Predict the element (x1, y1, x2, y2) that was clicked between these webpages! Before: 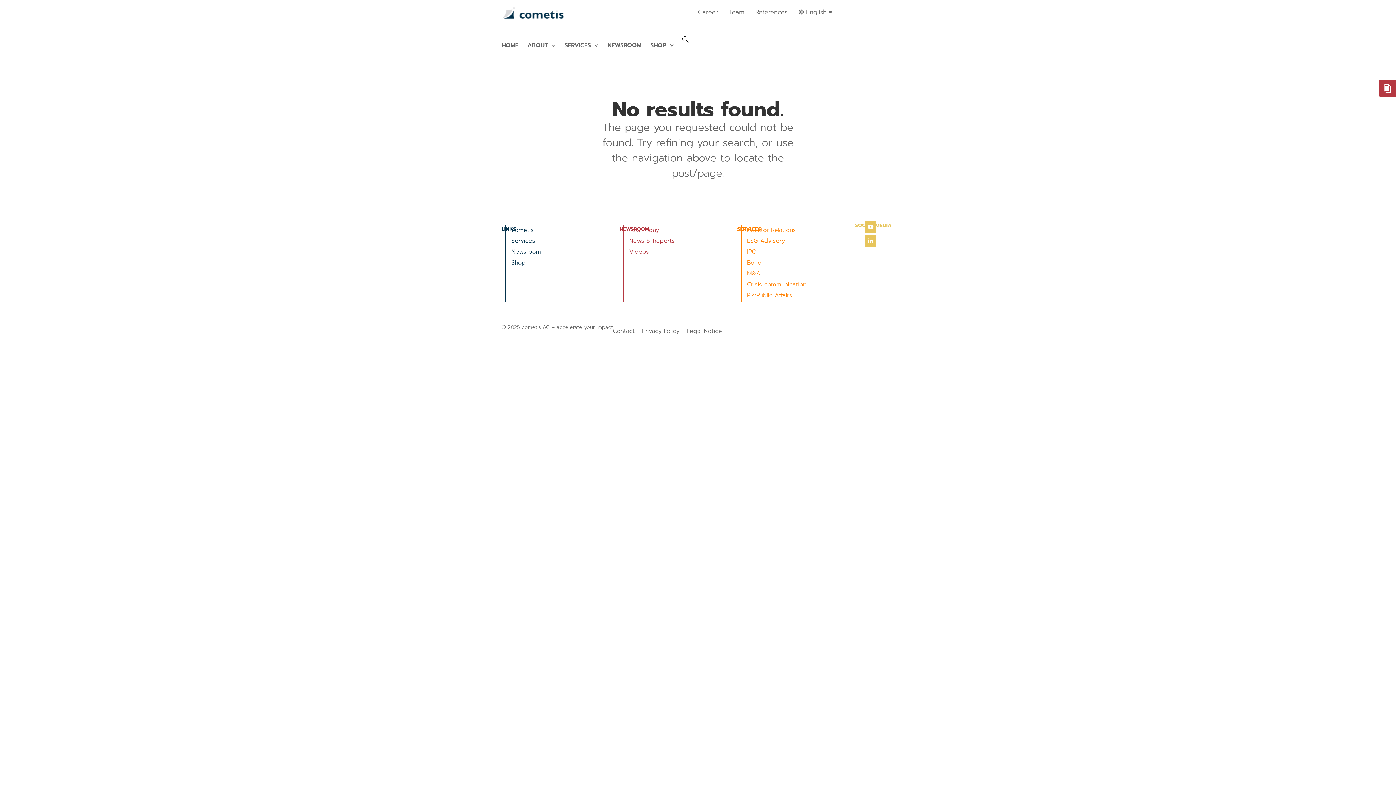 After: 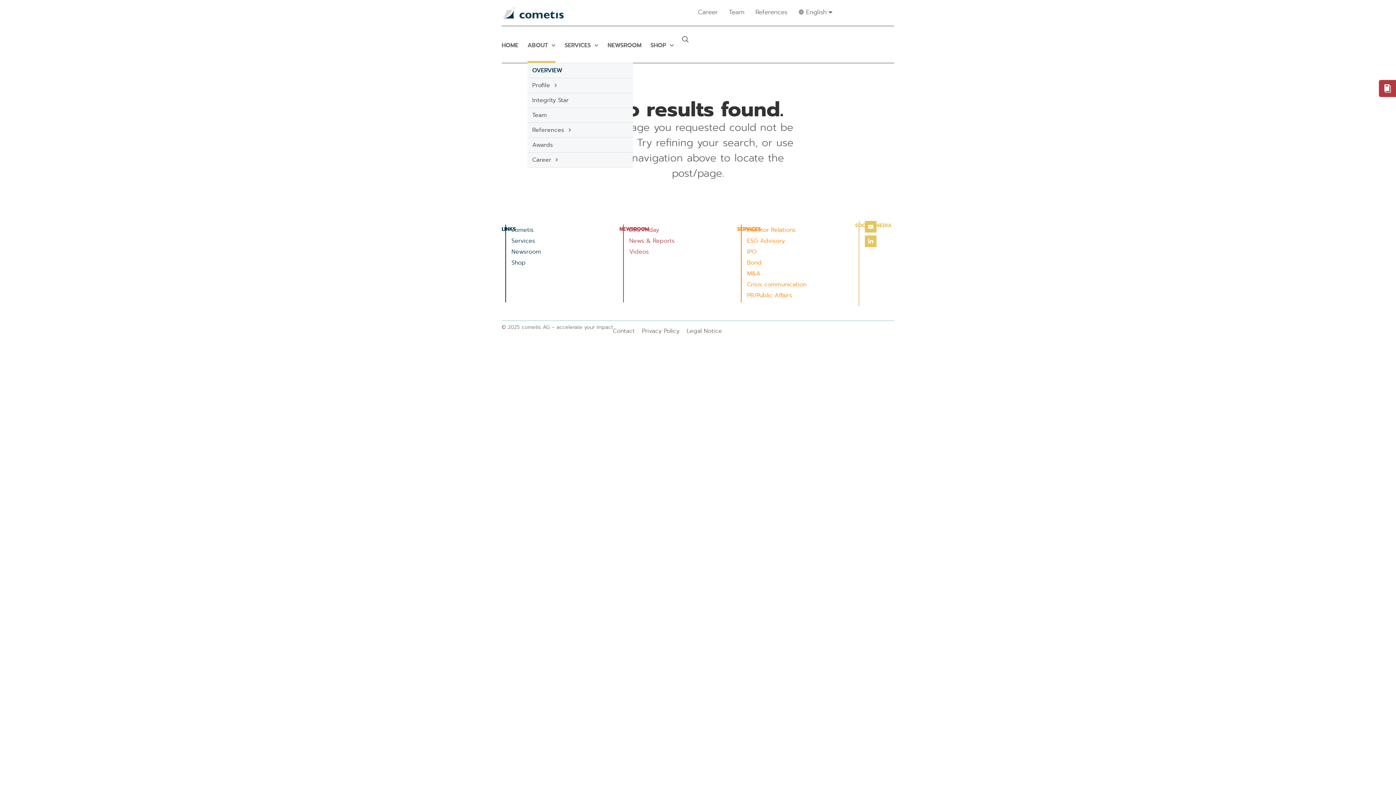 Action: label: ABOUT bbox: (527, 28, 555, 62)